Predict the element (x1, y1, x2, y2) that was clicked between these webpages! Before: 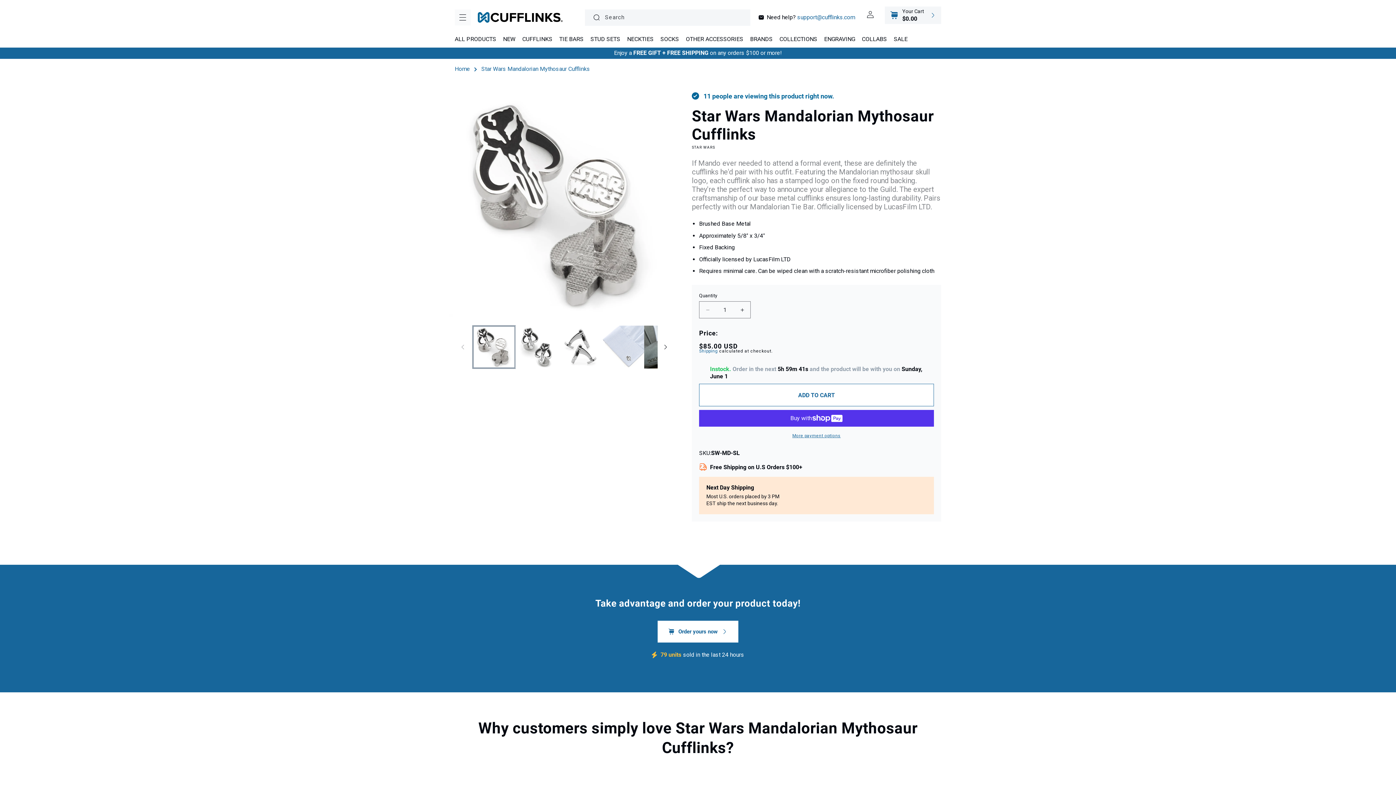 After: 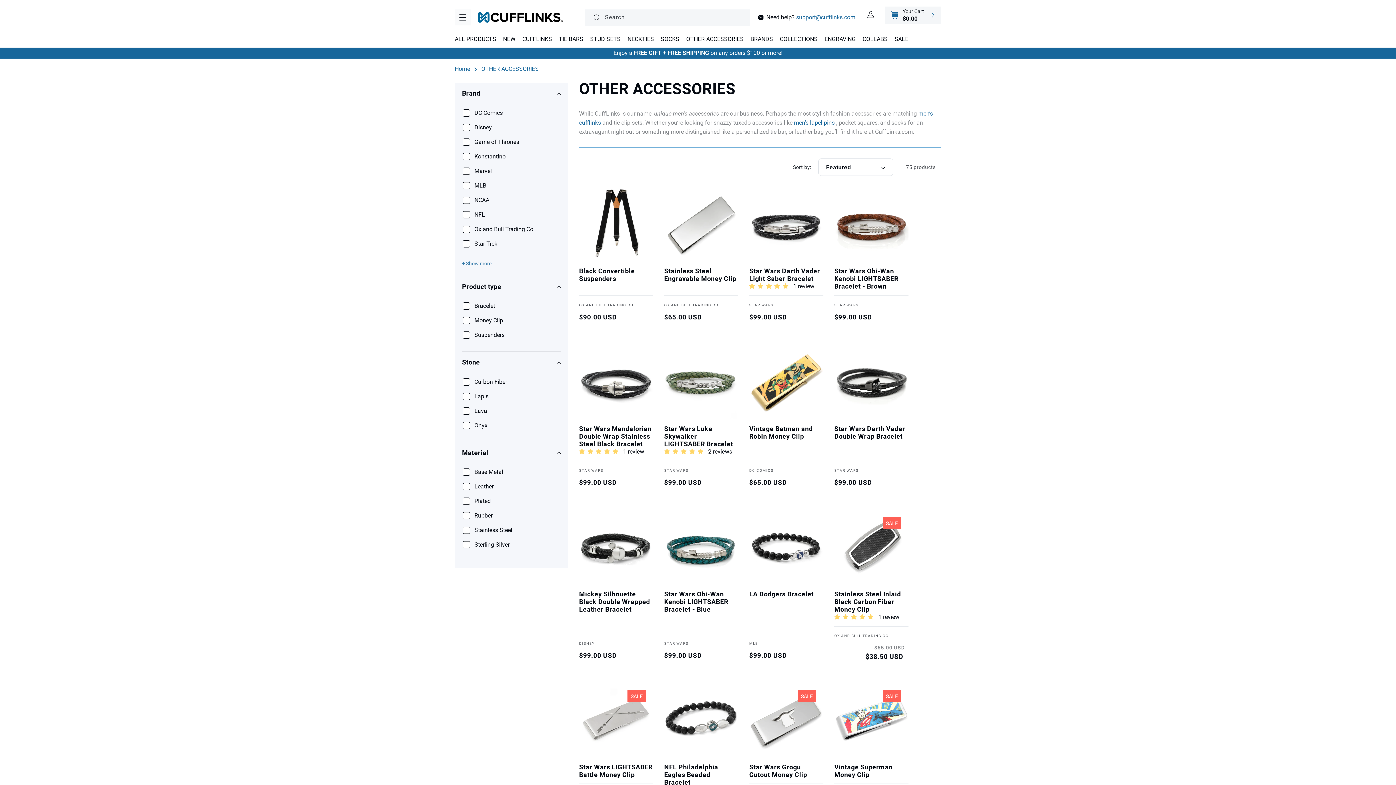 Action: bbox: (686, 31, 743, 47) label: OTHER ACCESSORIES